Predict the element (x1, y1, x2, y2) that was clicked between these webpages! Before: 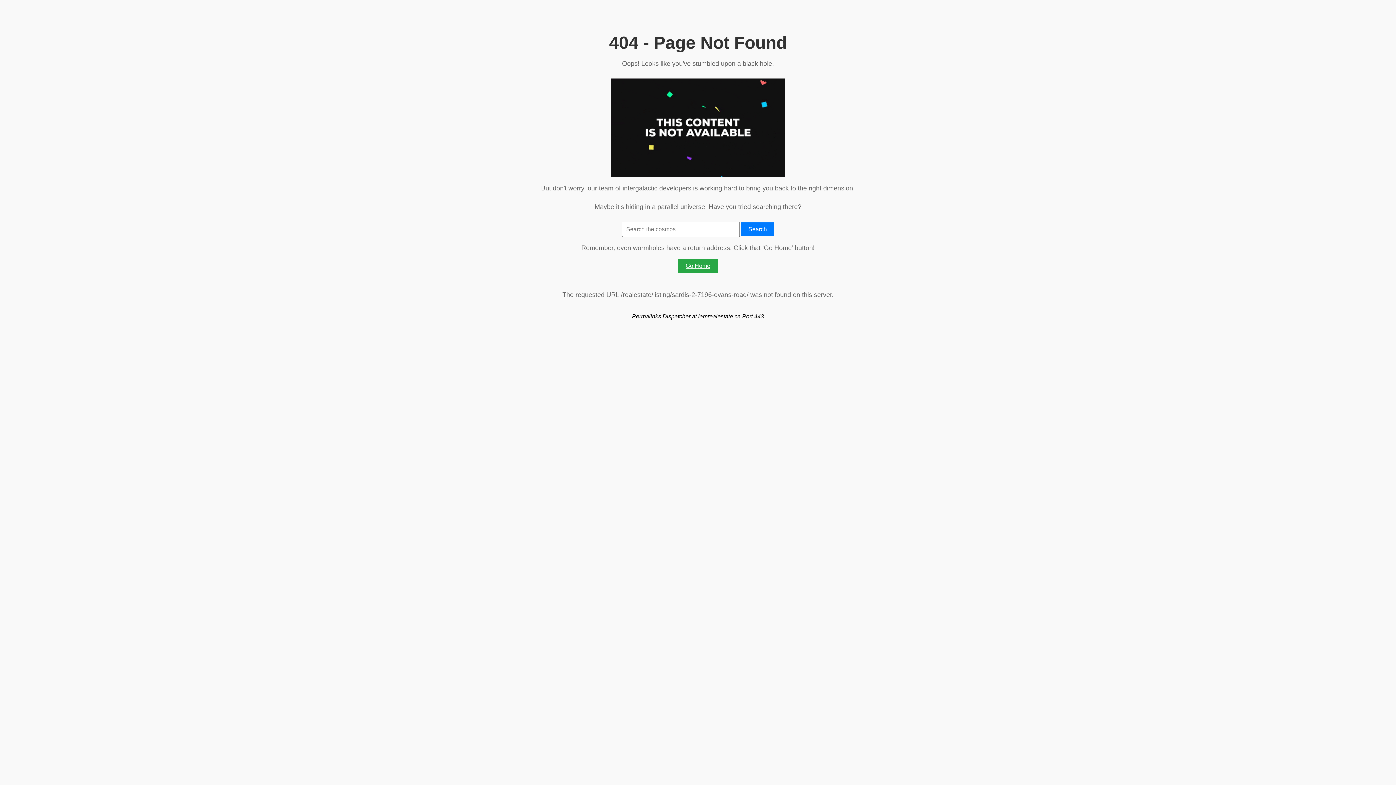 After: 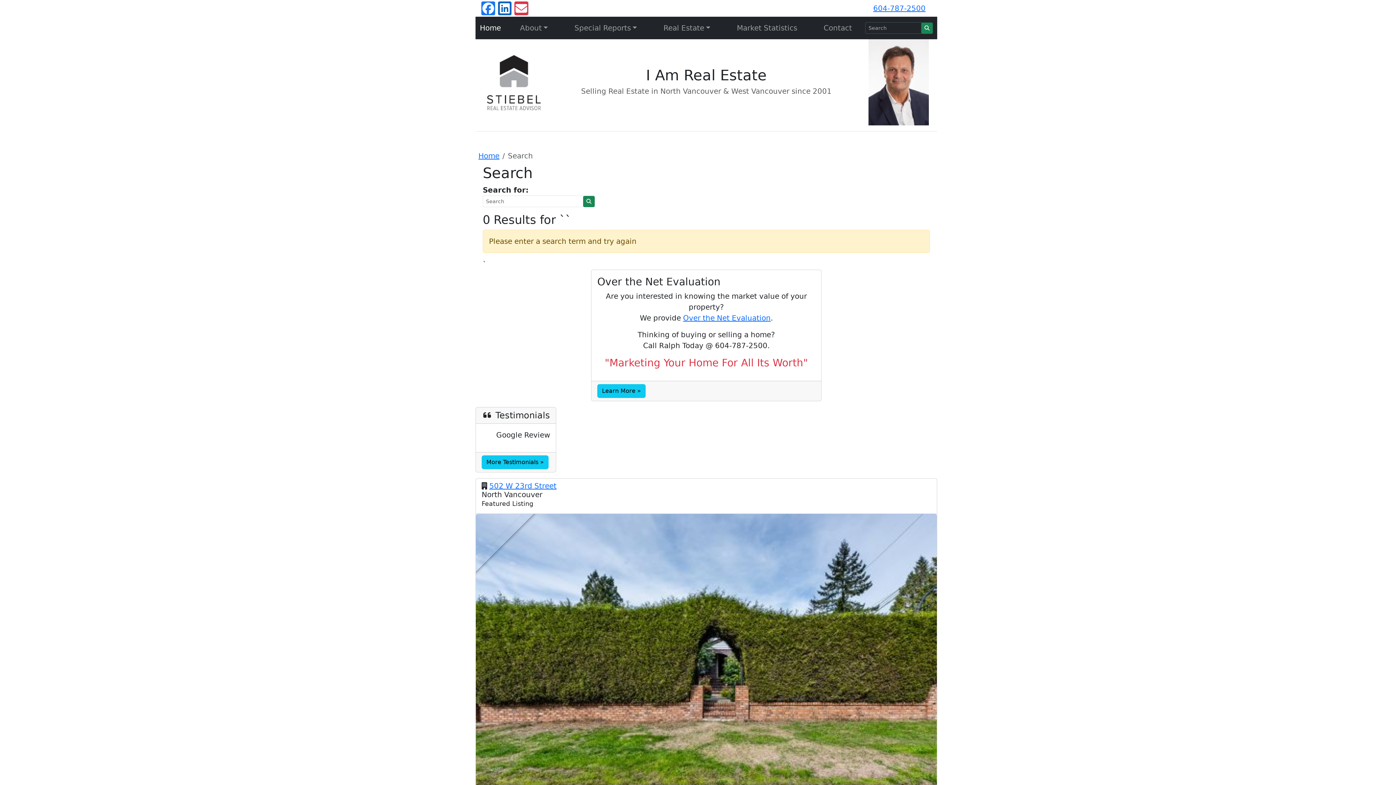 Action: bbox: (741, 222, 774, 236) label: Search